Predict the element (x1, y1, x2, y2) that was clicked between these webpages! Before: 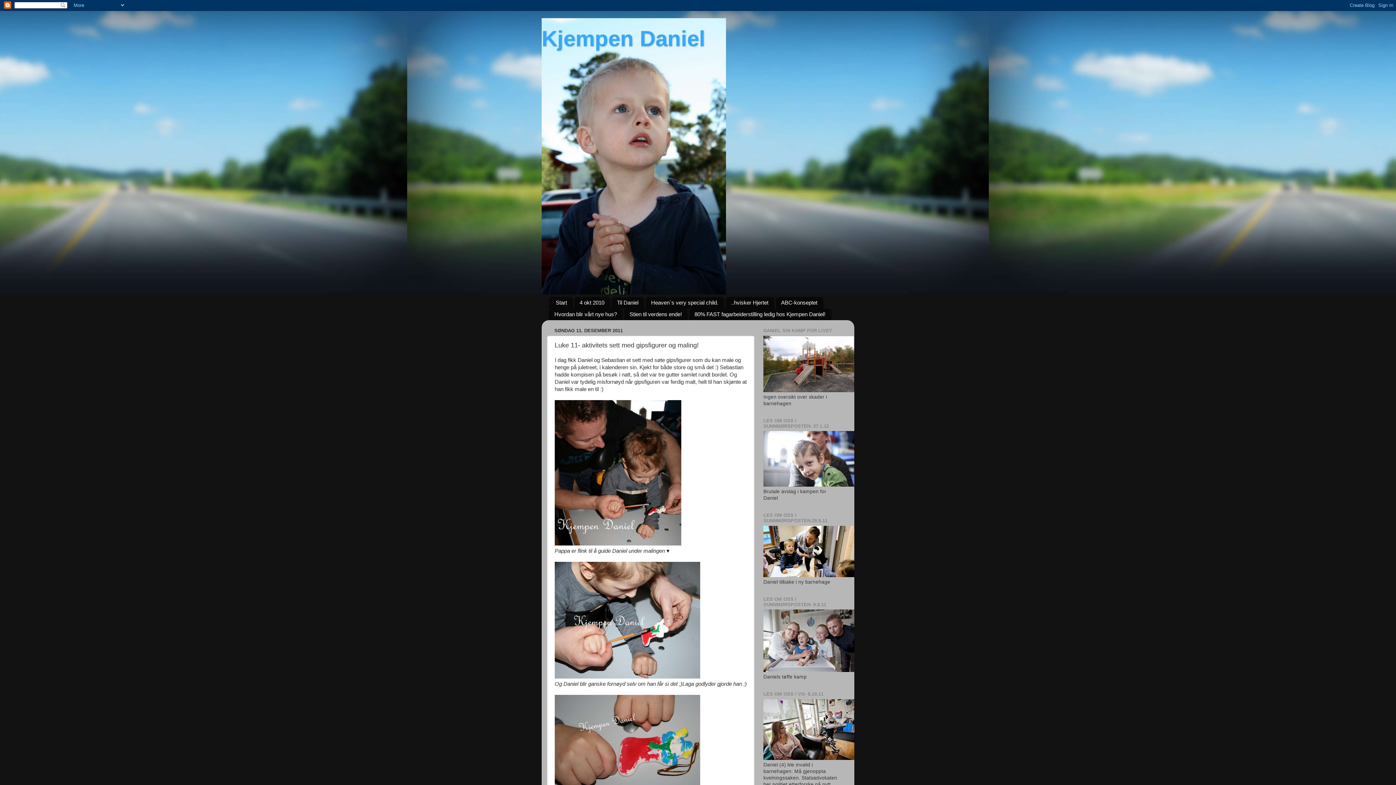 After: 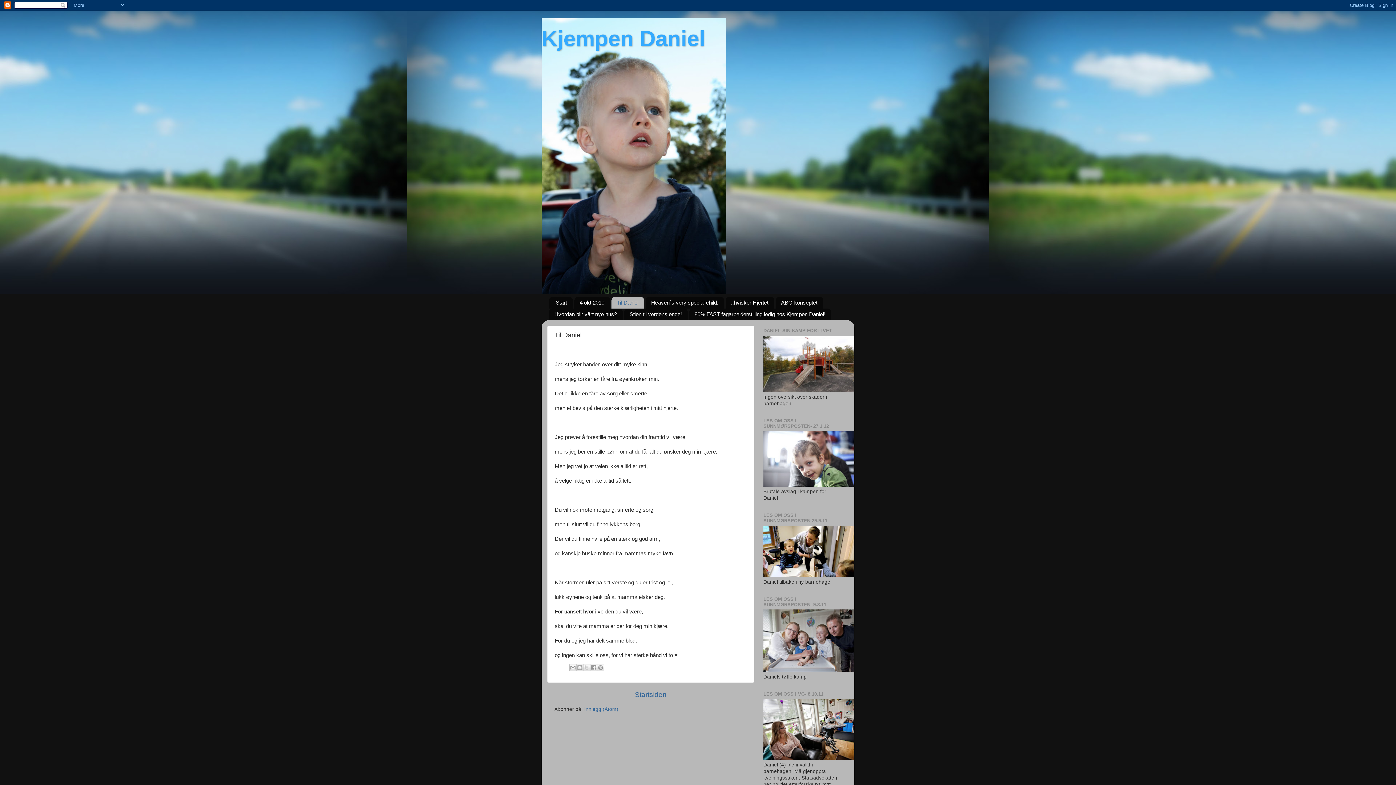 Action: label: Til Daniel bbox: (611, 297, 644, 308)